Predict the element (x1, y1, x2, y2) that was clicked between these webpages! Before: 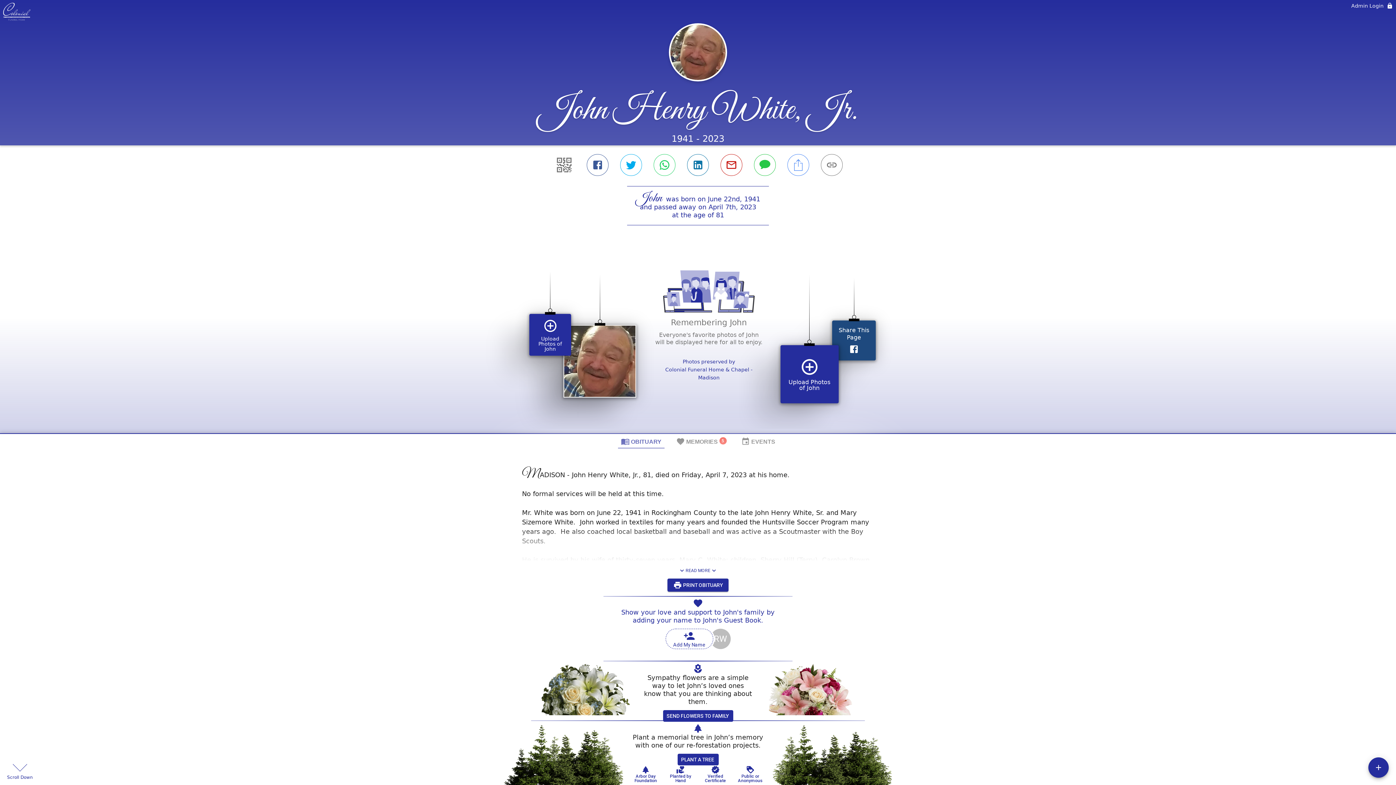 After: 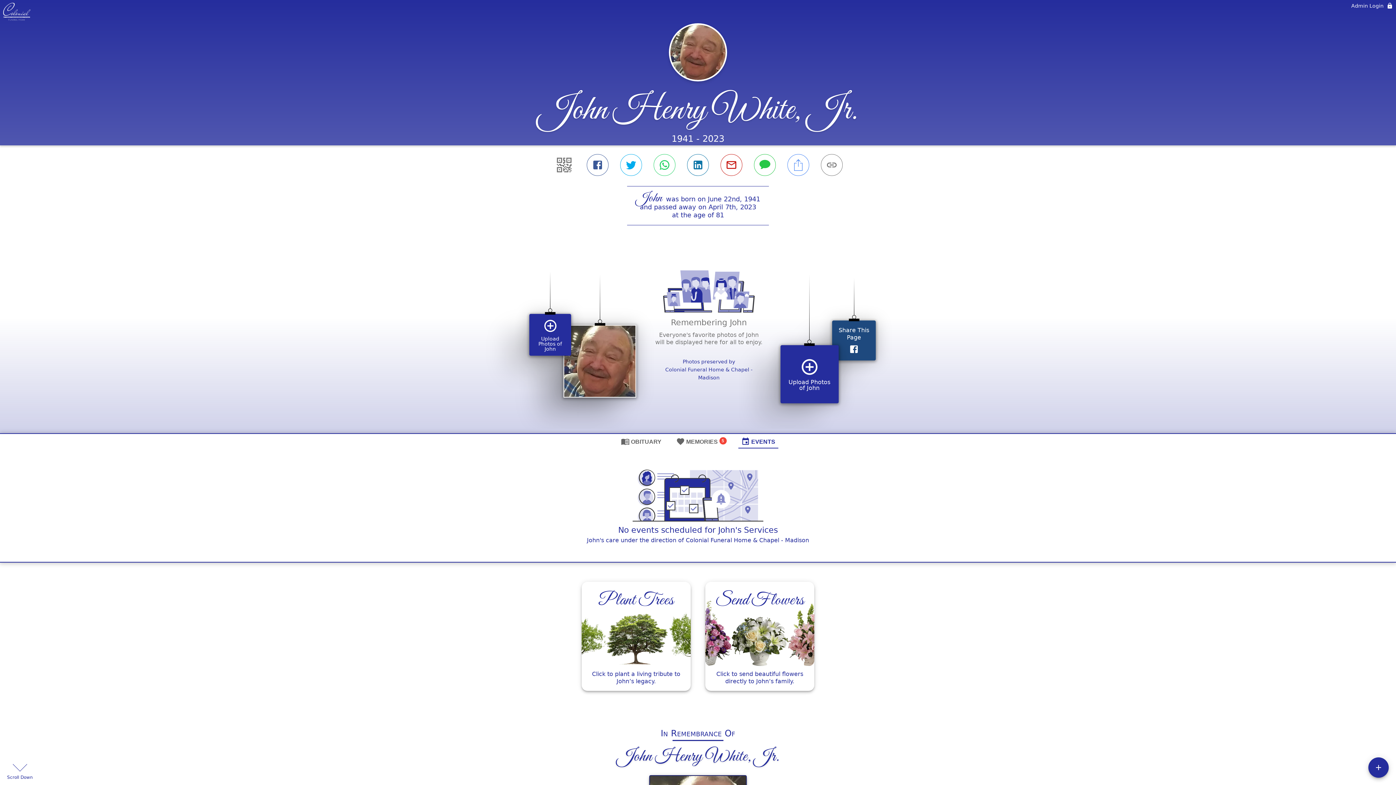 Action: label: EVENTS bbox: (738, 434, 778, 448)